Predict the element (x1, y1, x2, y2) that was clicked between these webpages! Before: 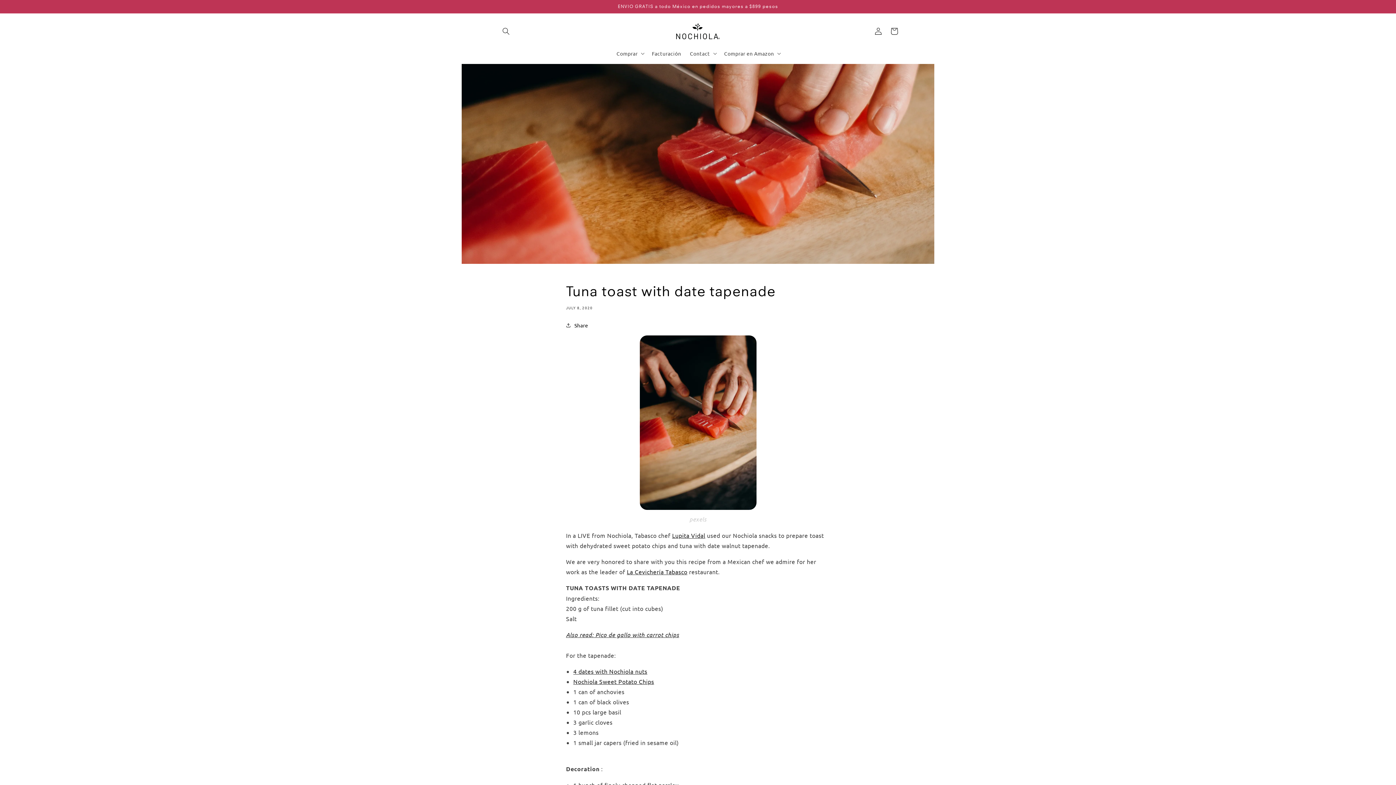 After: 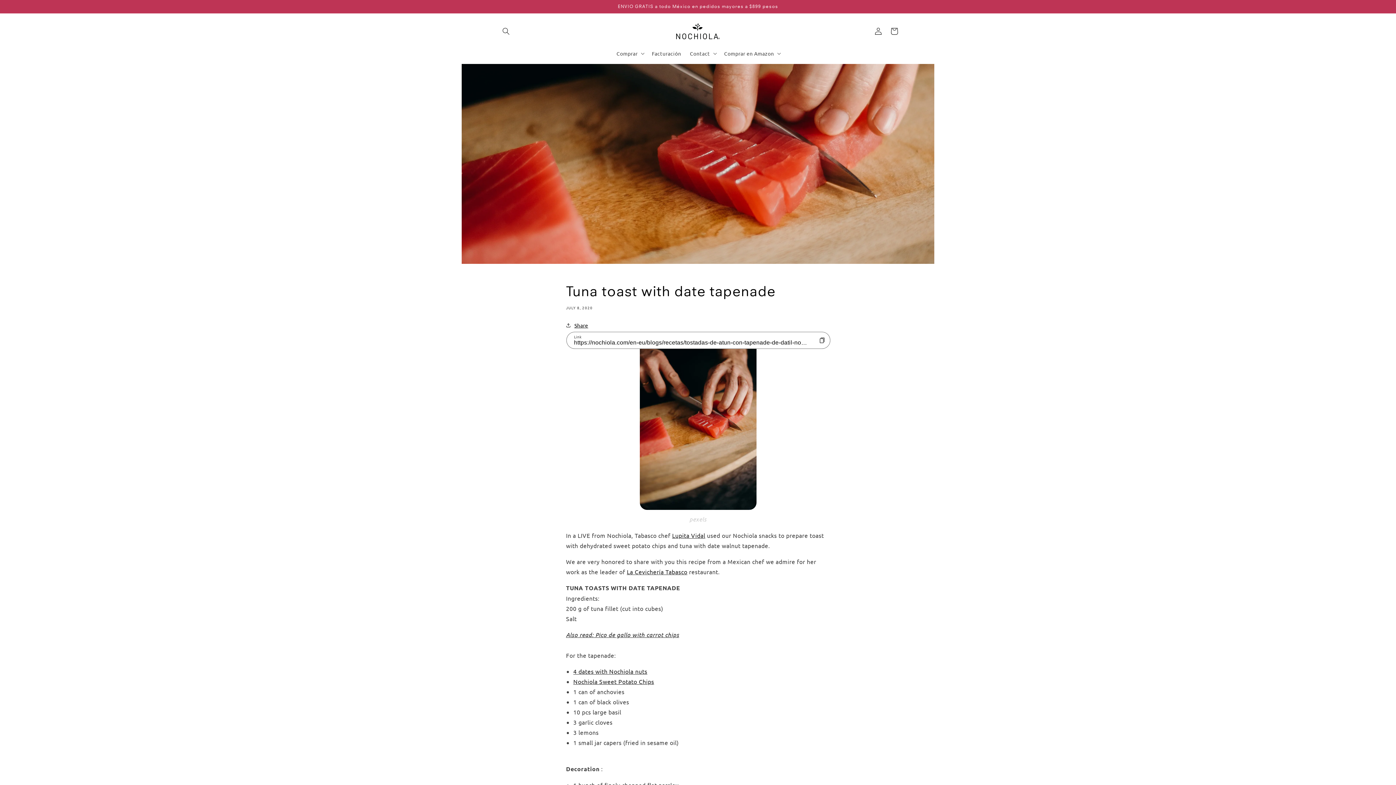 Action: bbox: (566, 321, 588, 330) label: Share